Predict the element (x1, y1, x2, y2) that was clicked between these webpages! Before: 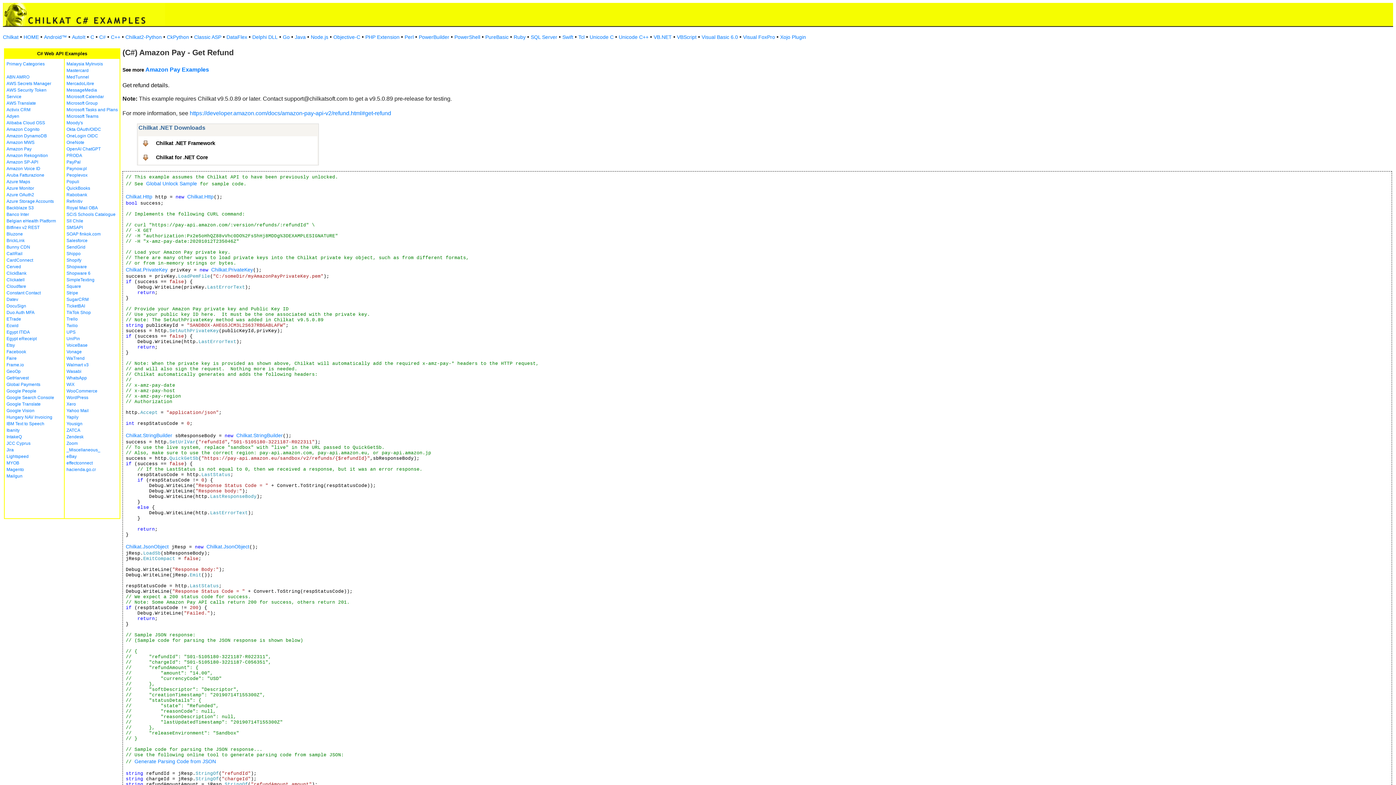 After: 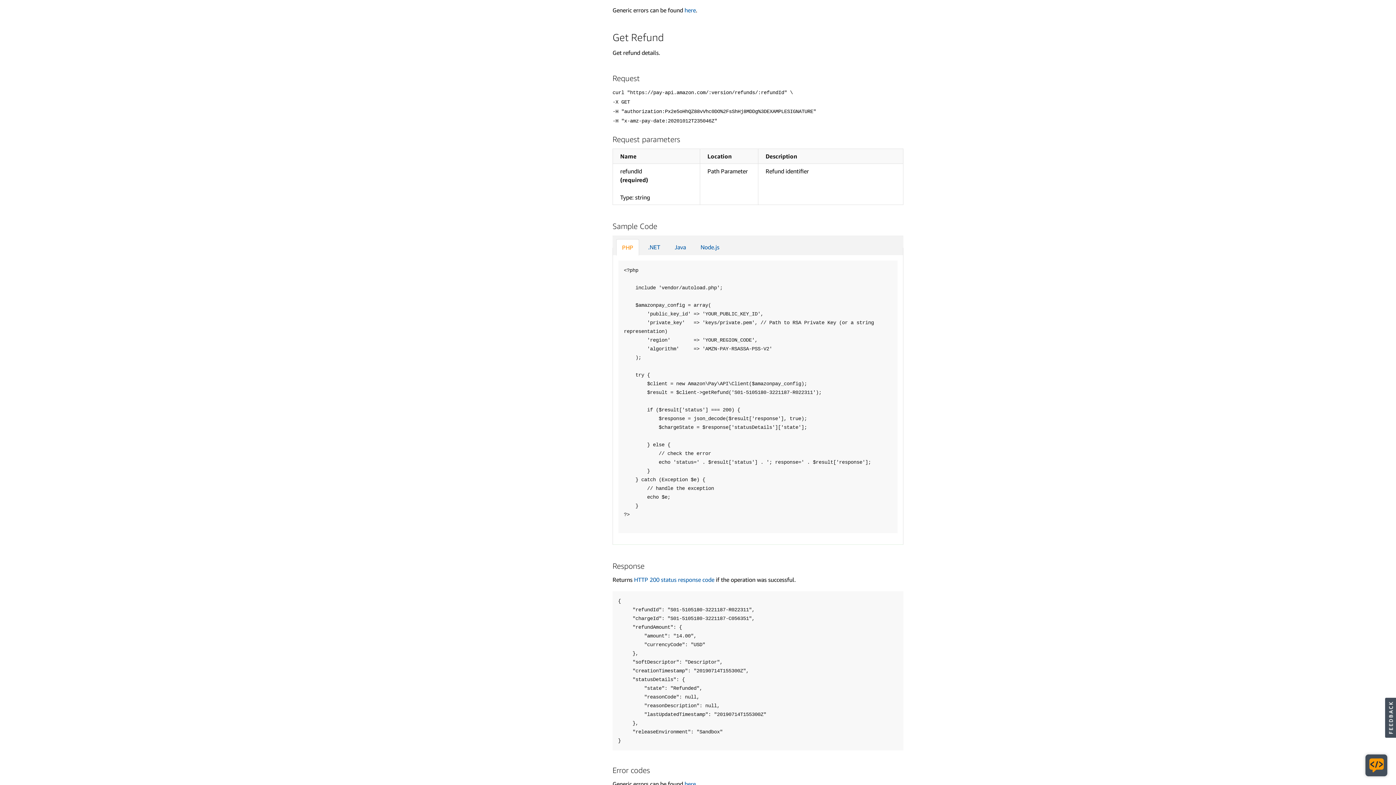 Action: label: https://developer.amazon.com/docs/amazon-pay-api-v2/refund.html#get-refund bbox: (189, 110, 391, 116)